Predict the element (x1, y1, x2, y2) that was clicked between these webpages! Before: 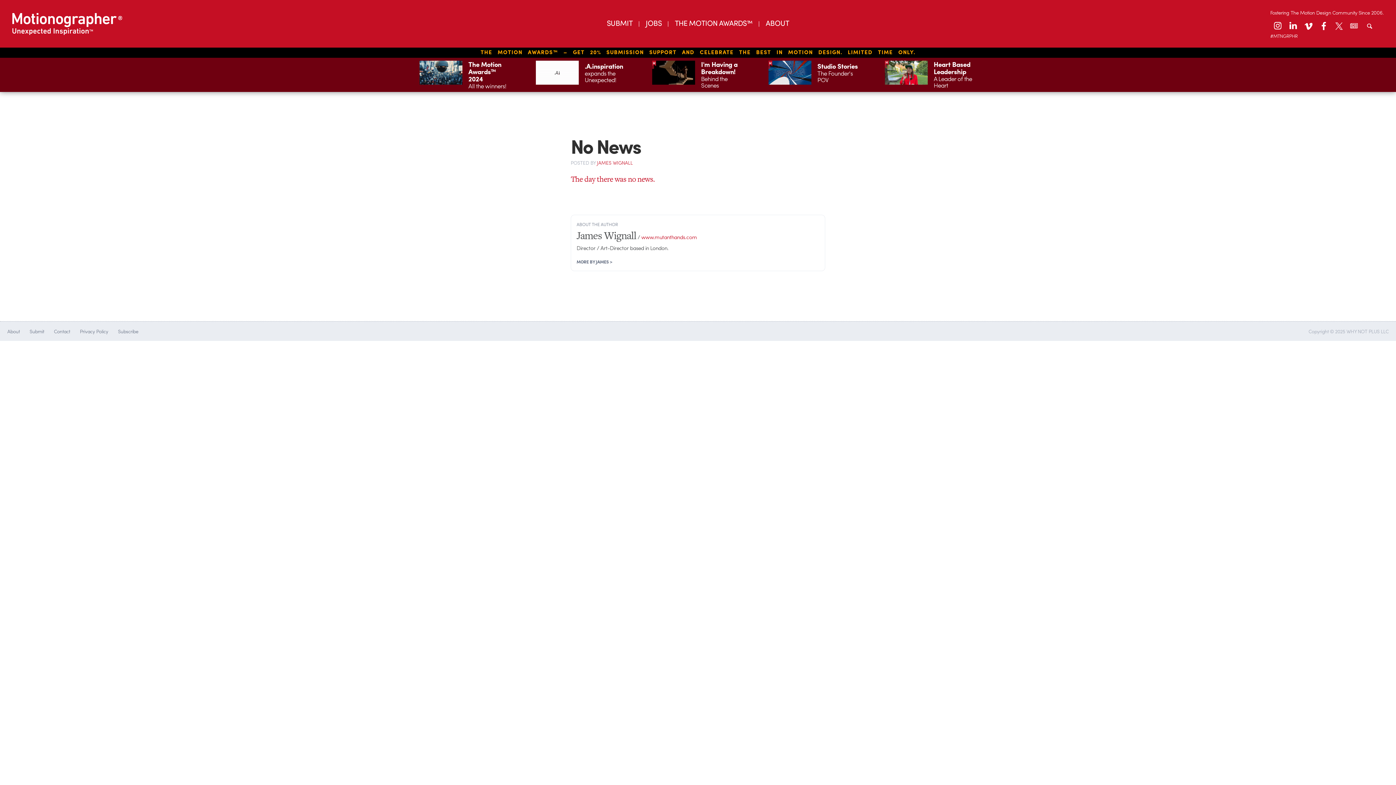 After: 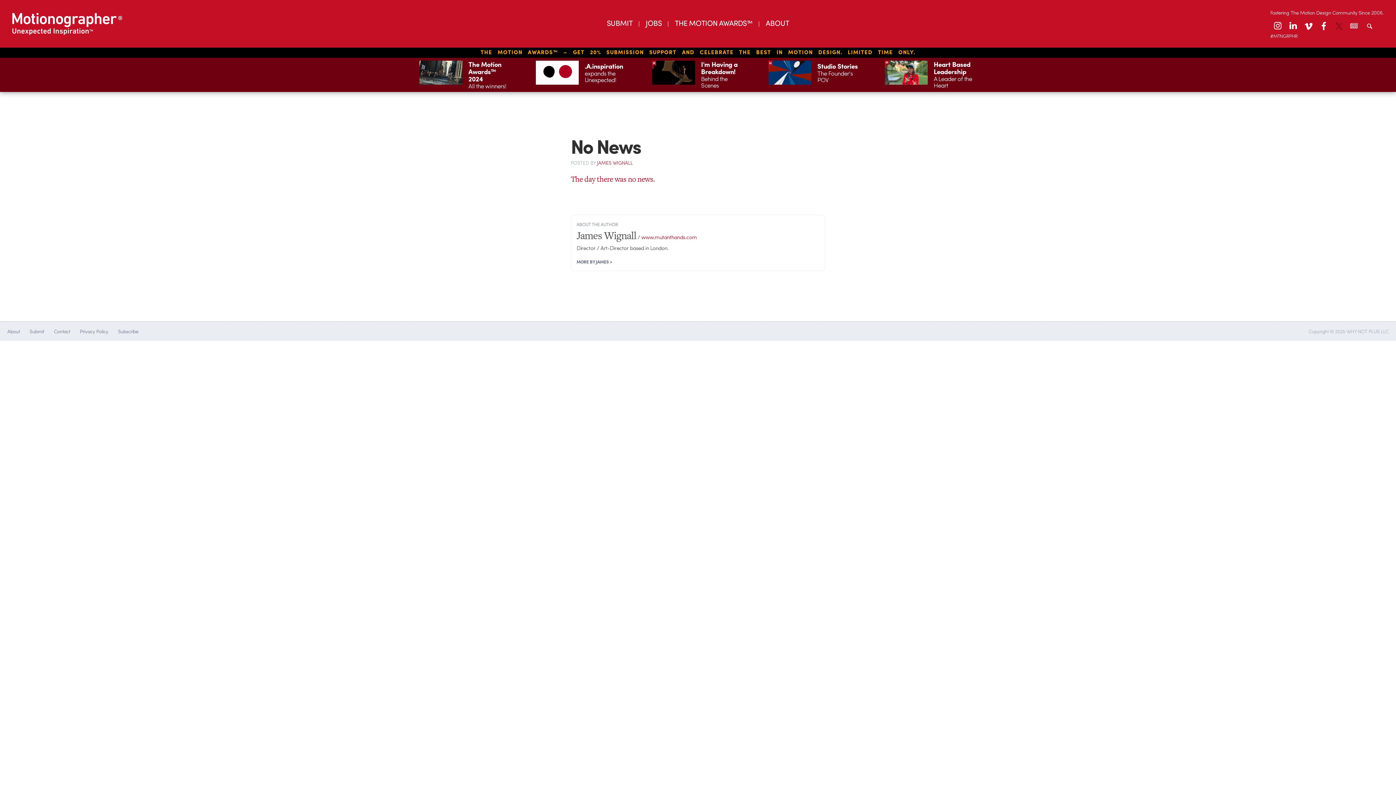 Action: bbox: (1332, 19, 1345, 32)